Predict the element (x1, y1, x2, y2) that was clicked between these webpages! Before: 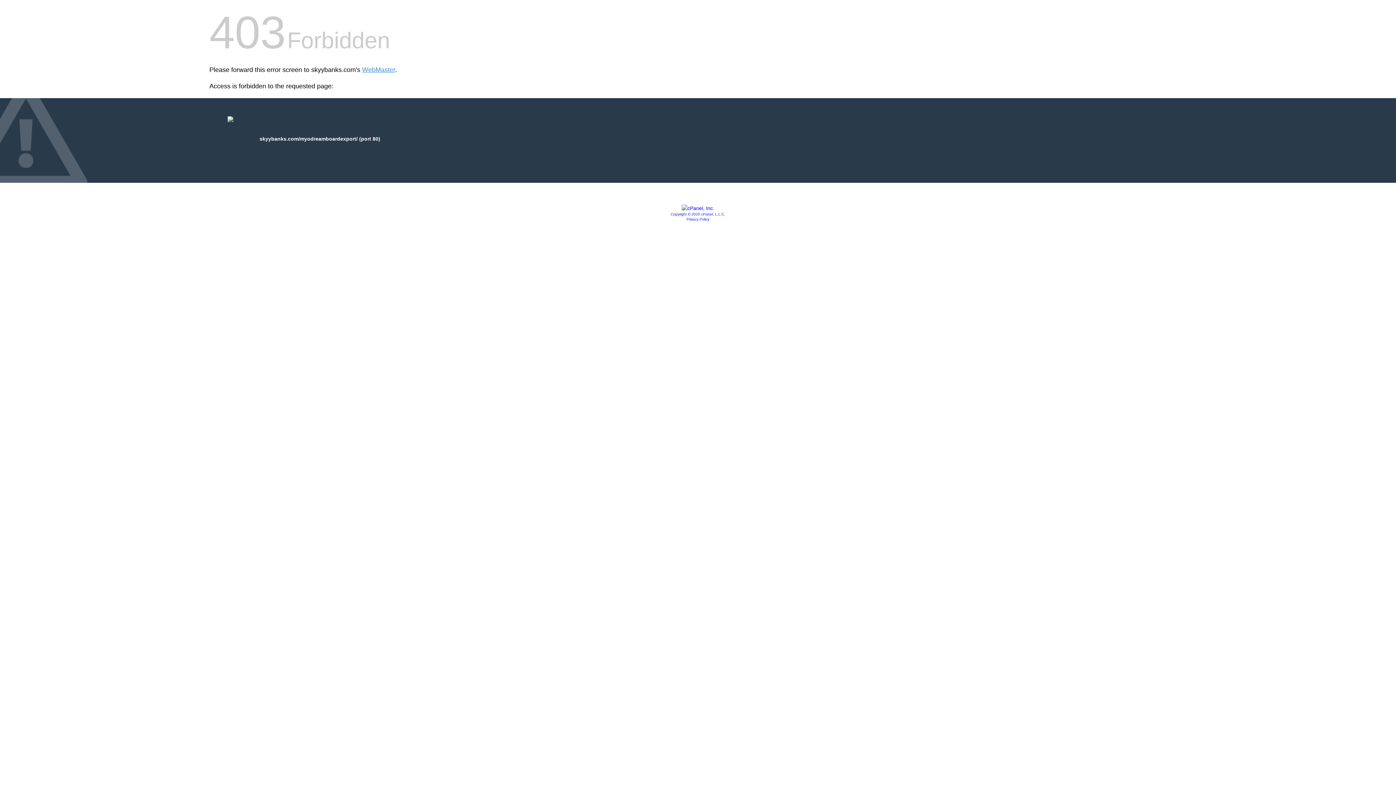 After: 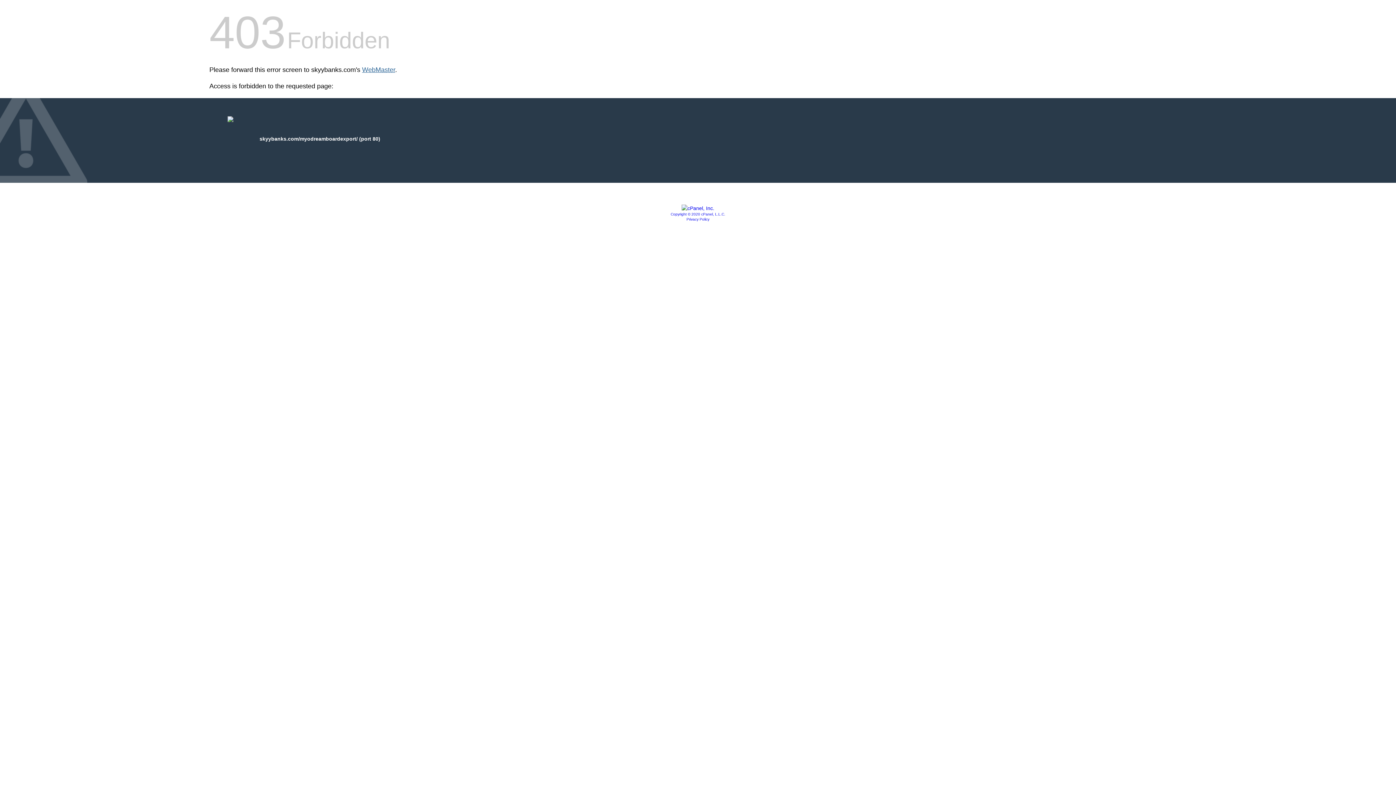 Action: bbox: (362, 66, 395, 73) label: WebMaster